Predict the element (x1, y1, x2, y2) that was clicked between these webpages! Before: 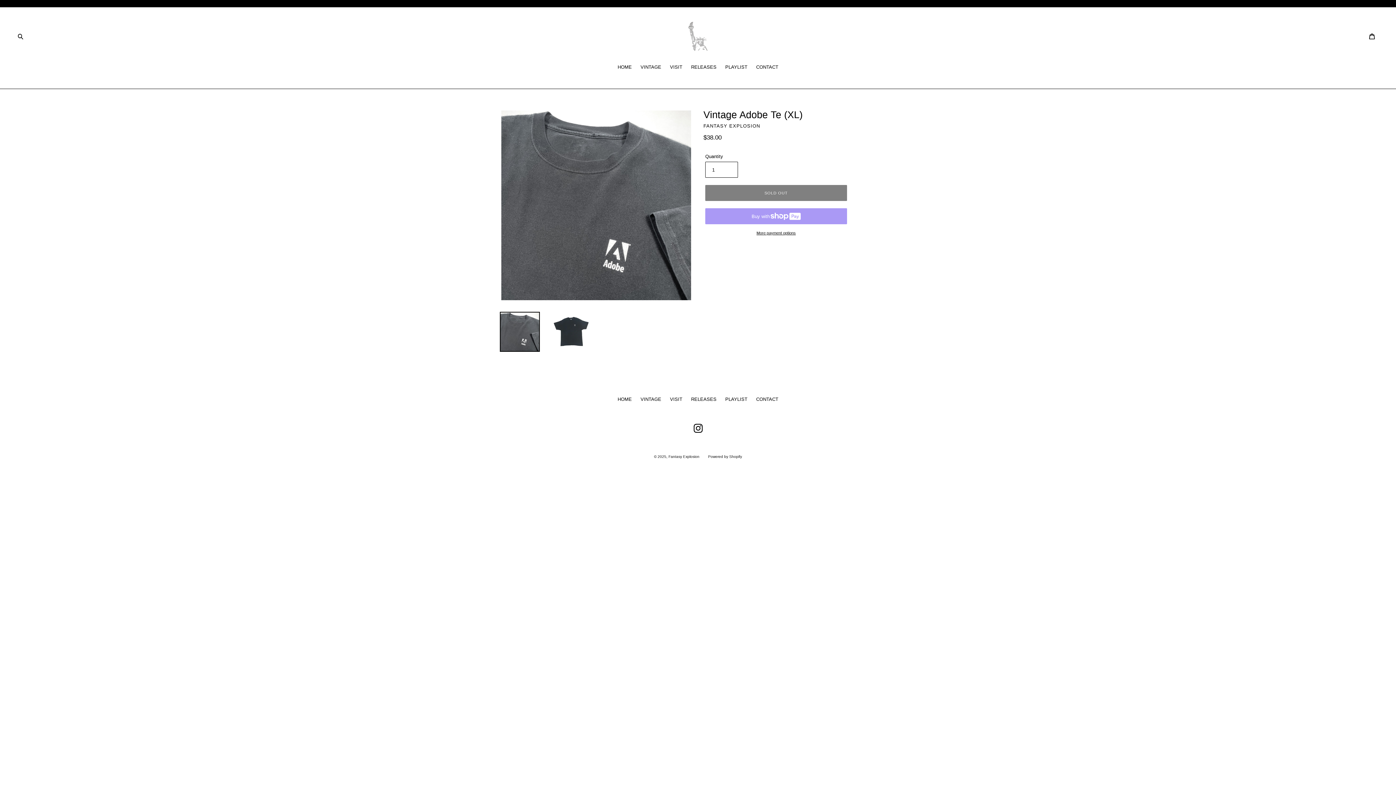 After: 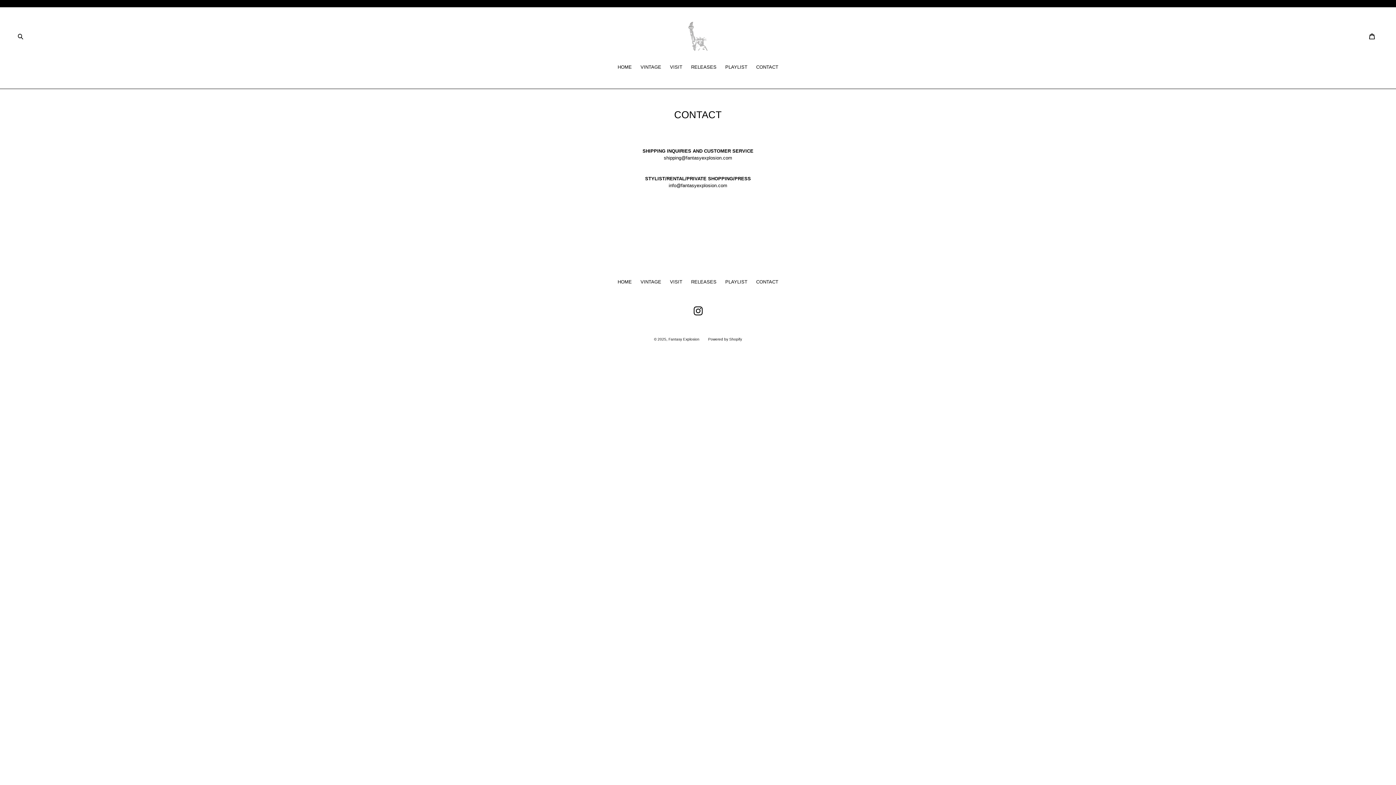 Action: label: CONTACT bbox: (752, 63, 782, 71)